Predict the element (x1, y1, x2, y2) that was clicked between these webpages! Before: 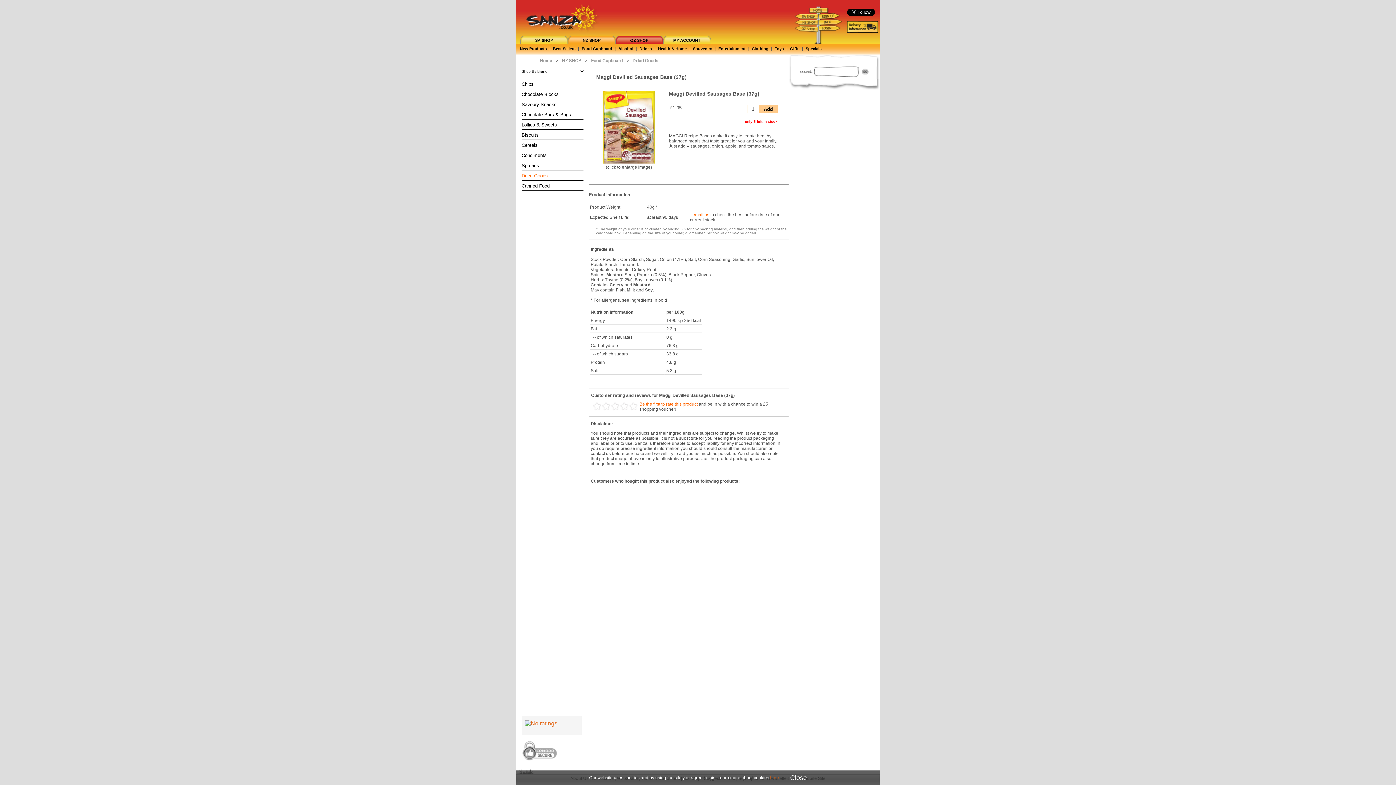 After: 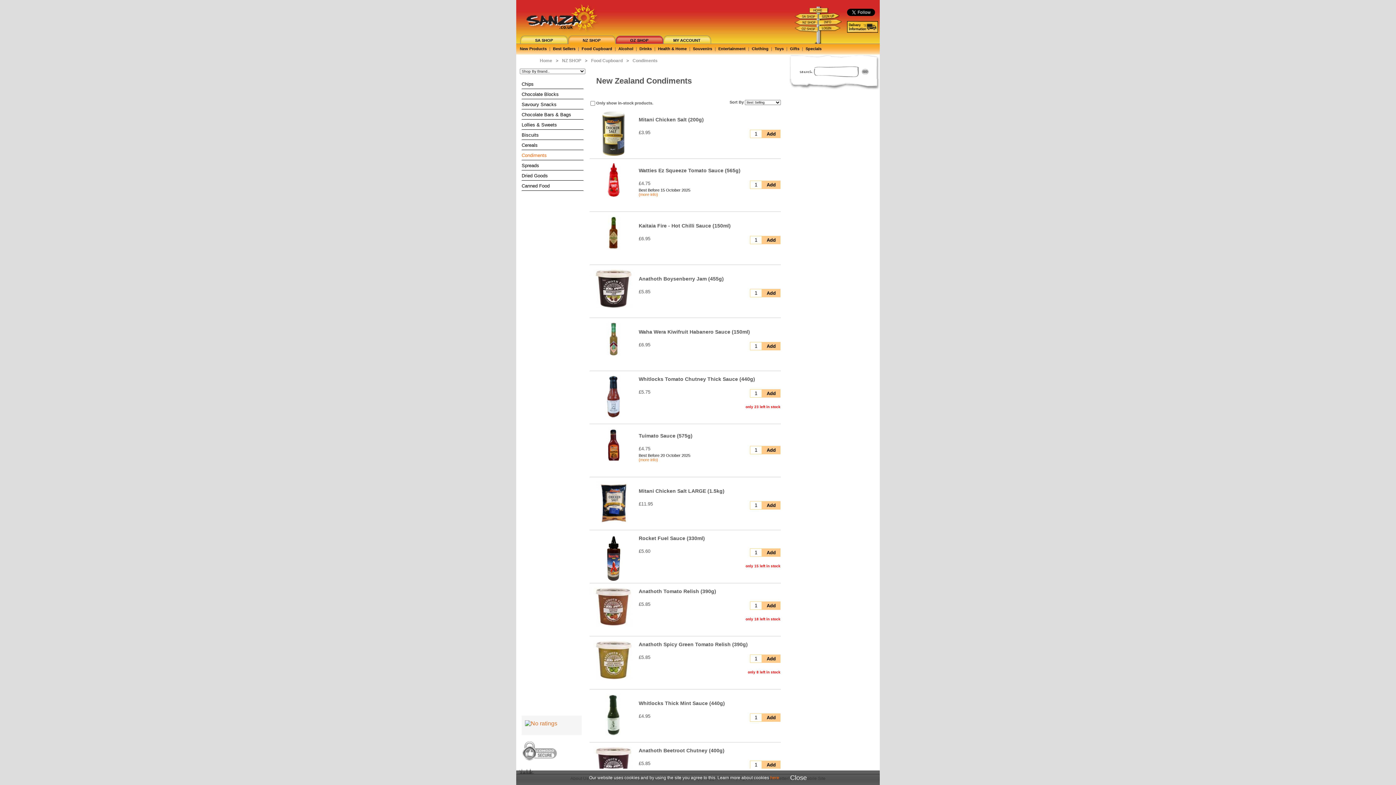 Action: bbox: (521, 152, 546, 158) label: Condiments